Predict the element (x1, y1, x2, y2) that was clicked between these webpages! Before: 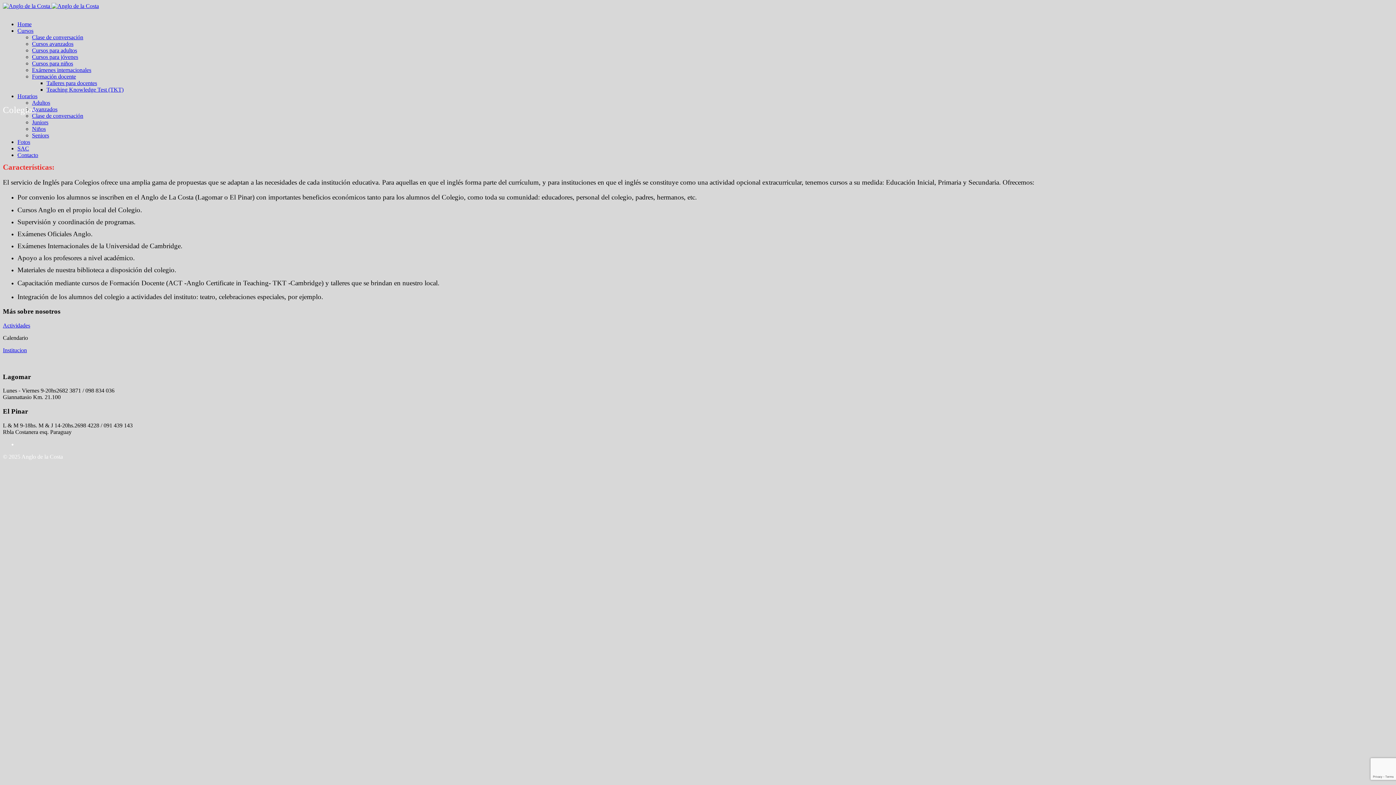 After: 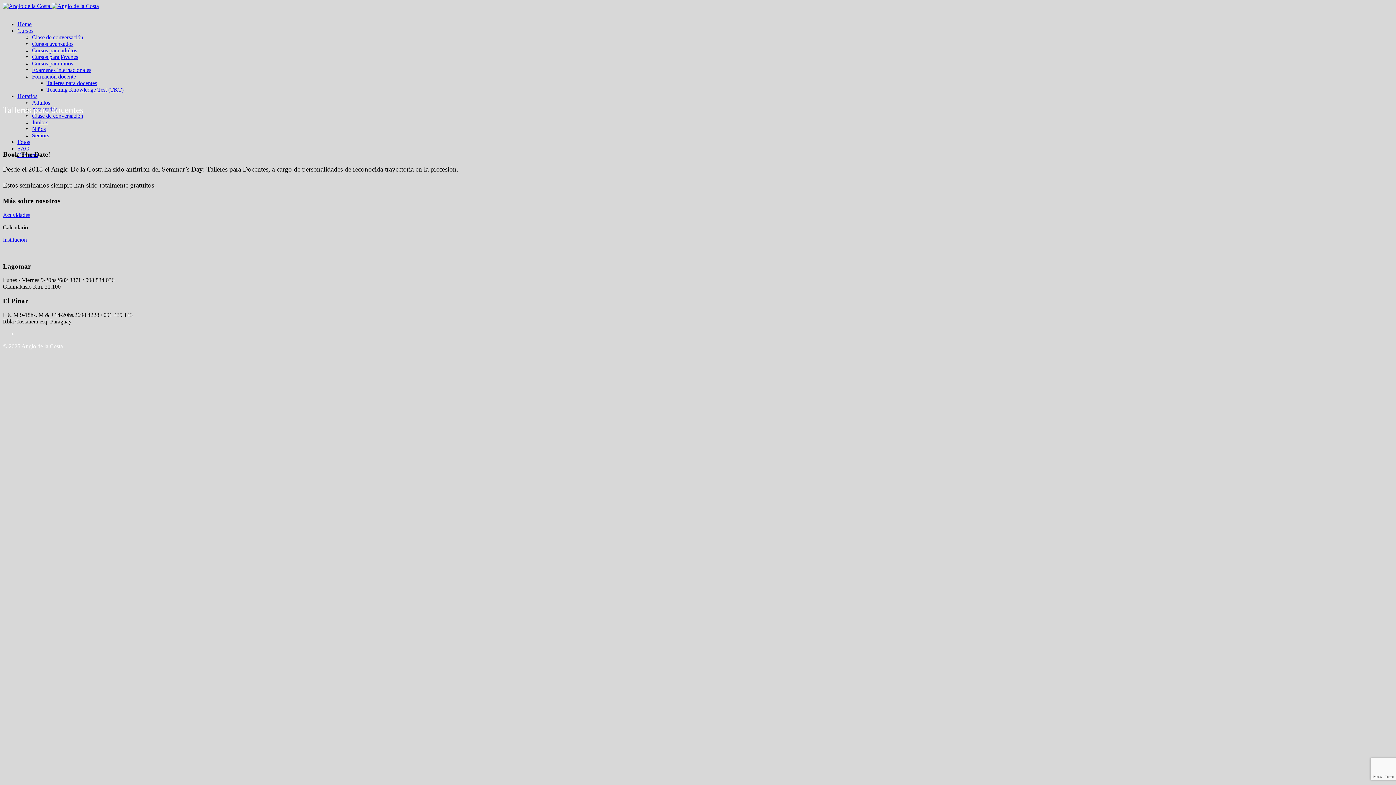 Action: label: Talleres para docentes bbox: (46, 80, 97, 86)